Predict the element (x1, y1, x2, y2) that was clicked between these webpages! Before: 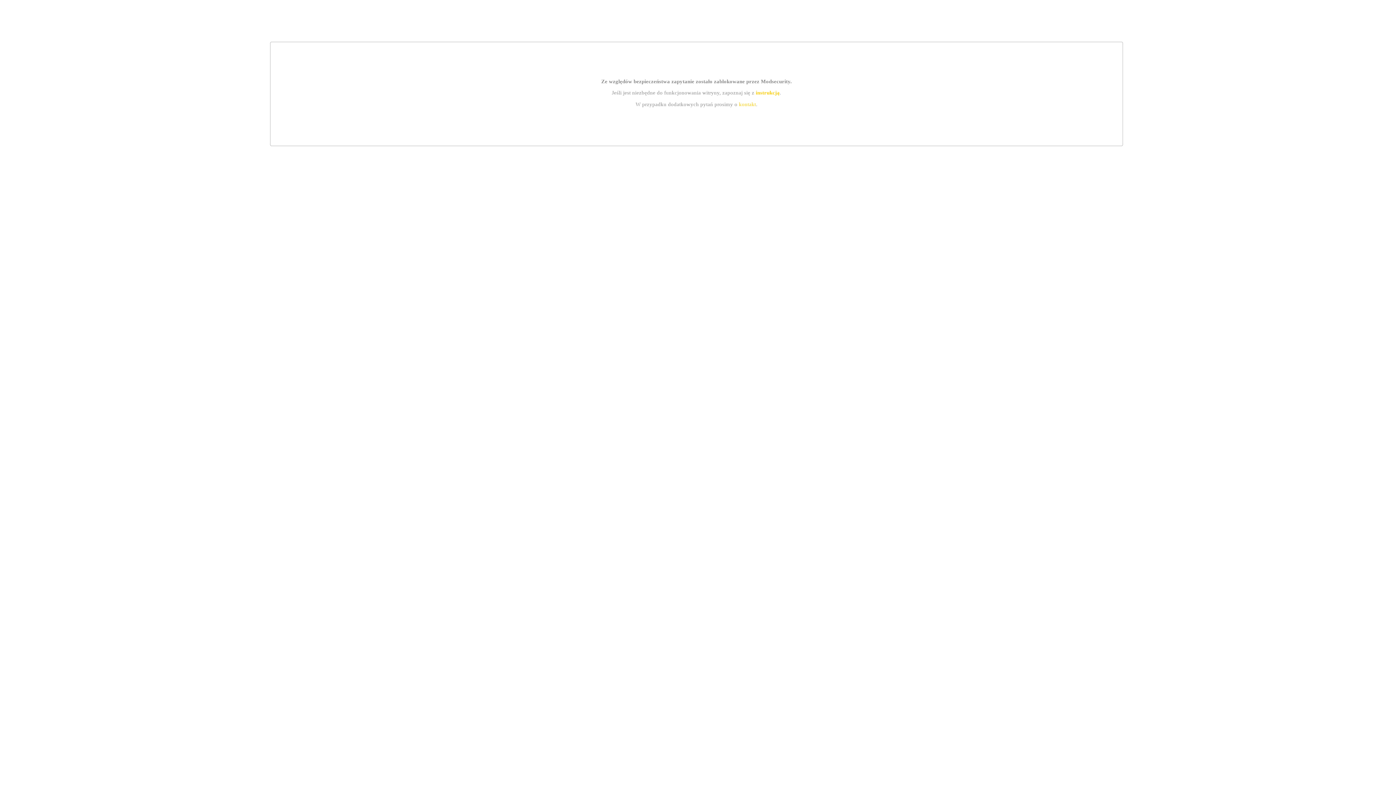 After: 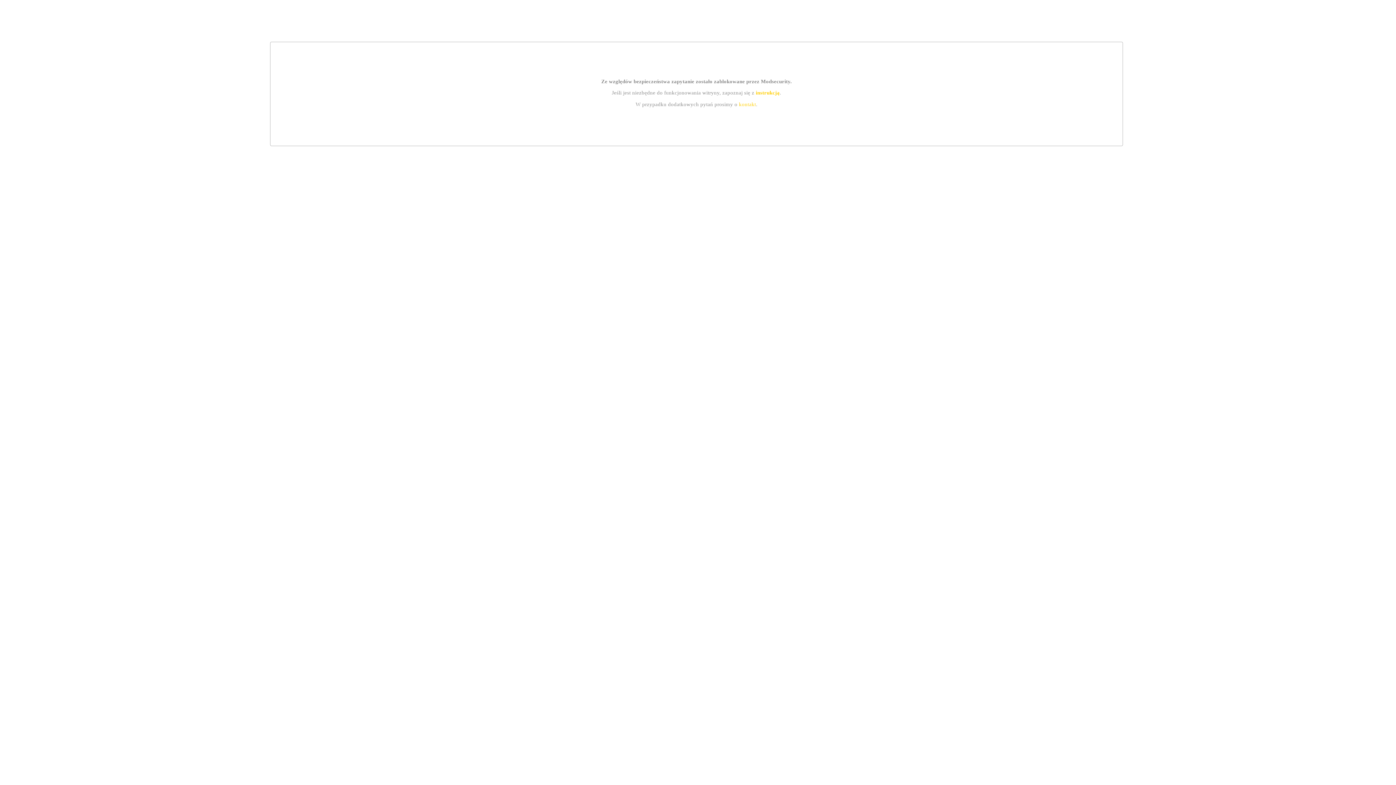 Action: label: instrukcją bbox: (755, 89, 779, 95)